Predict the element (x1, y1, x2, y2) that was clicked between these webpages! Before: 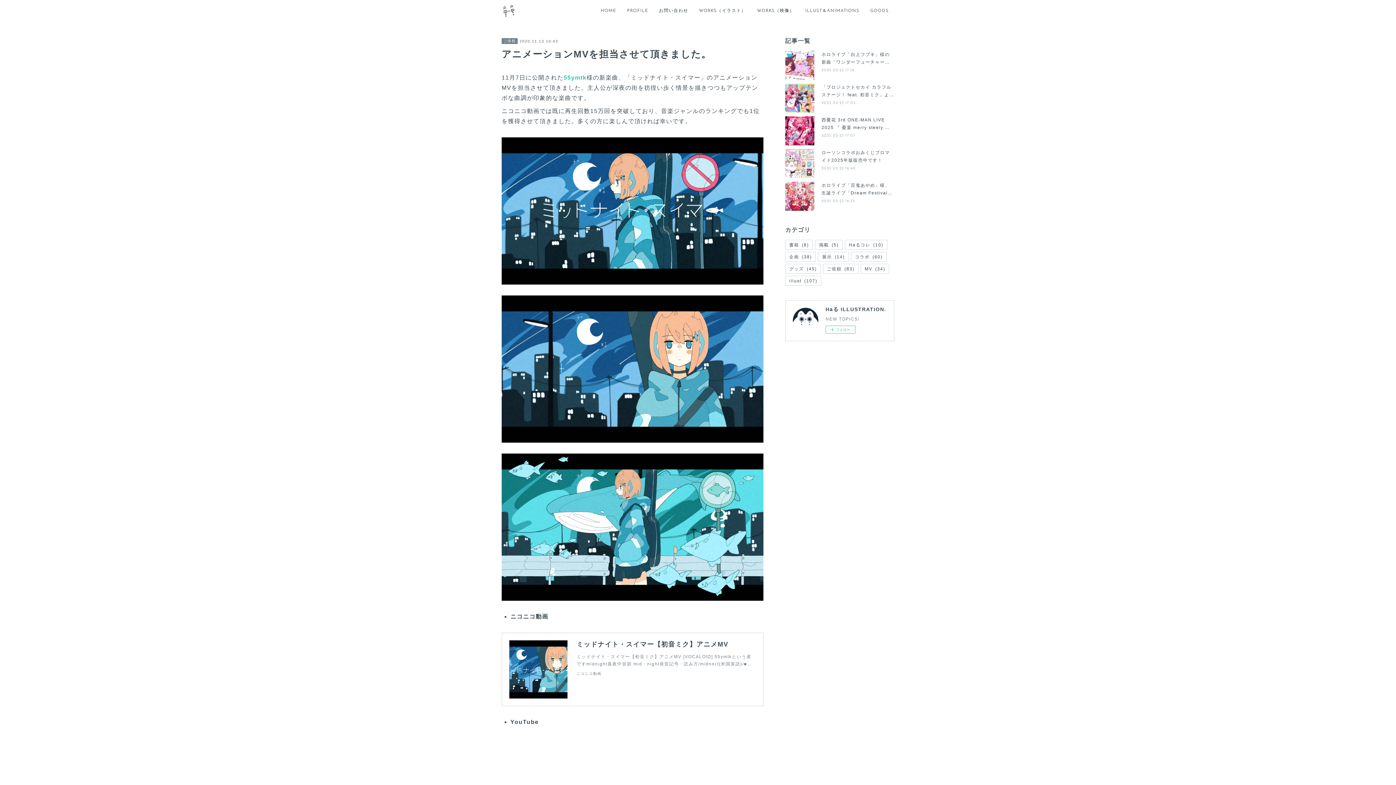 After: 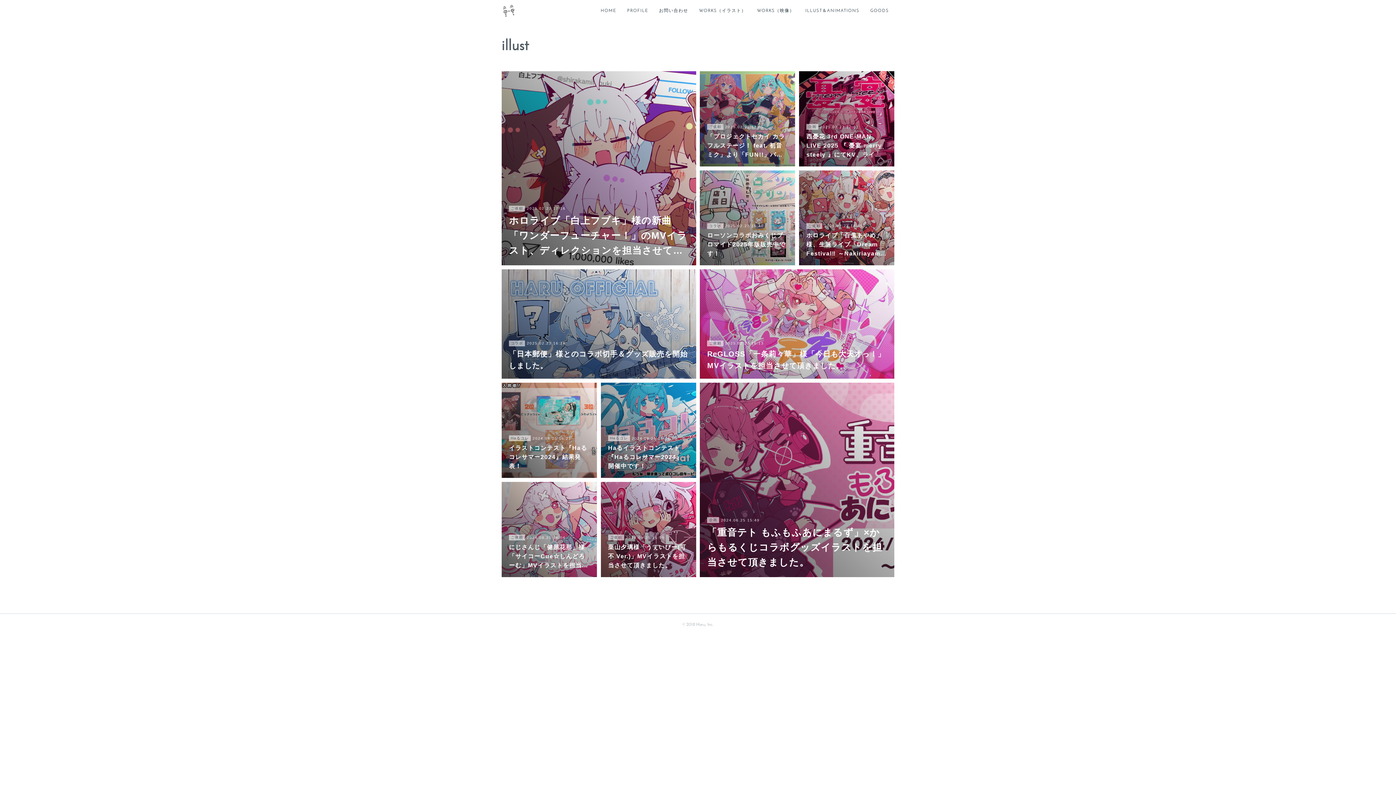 Action: bbox: (785, 276, 821, 285) label: illust(107)